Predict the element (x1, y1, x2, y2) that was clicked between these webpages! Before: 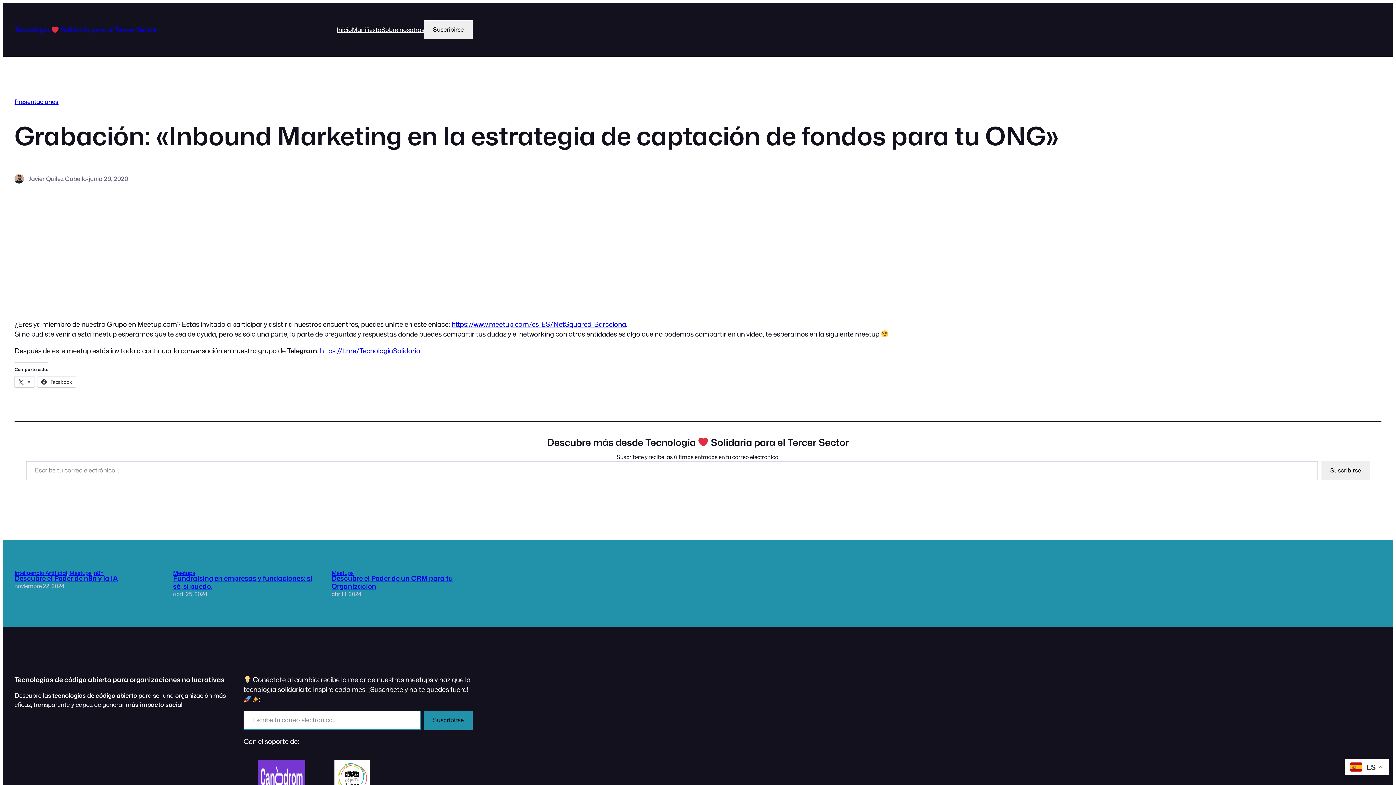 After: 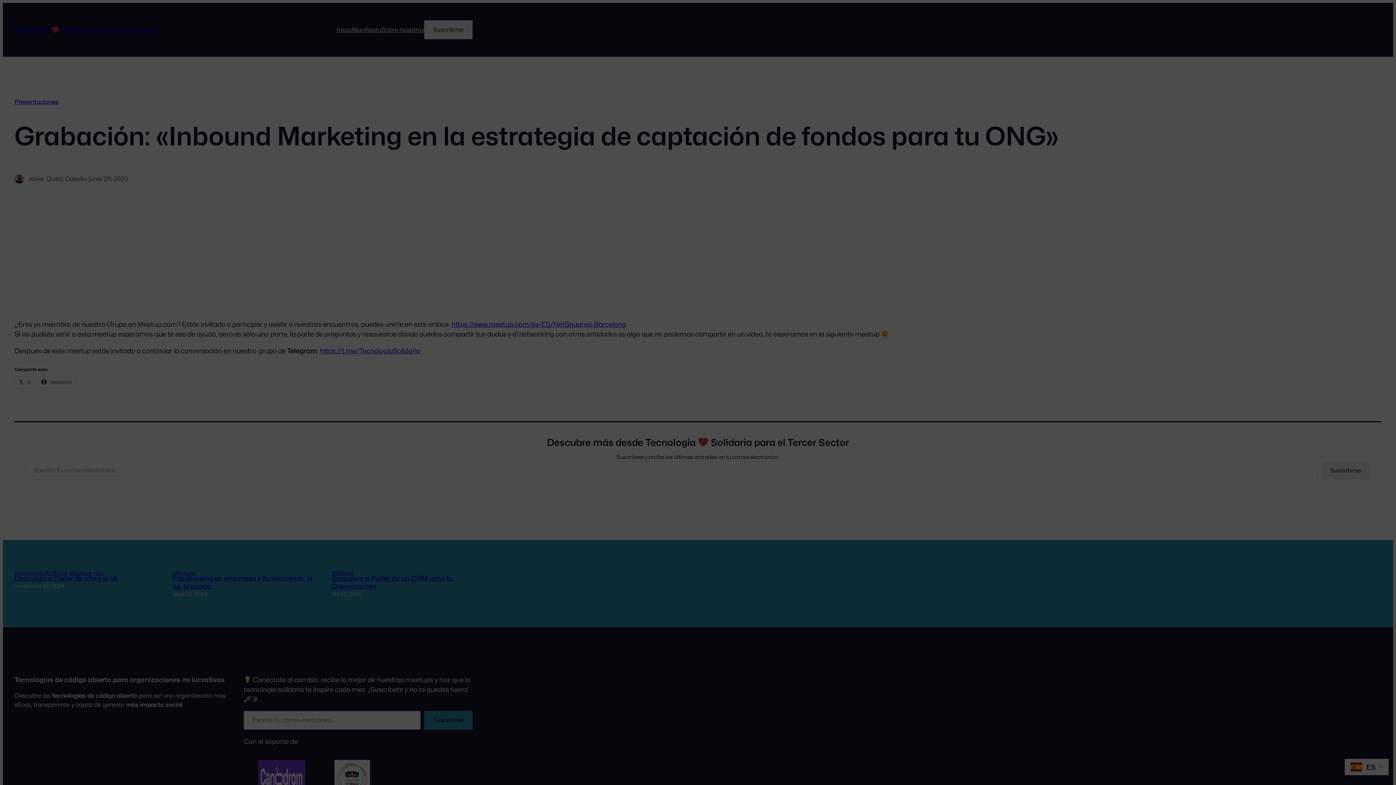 Action: bbox: (424, 20, 472, 39) label: Suscribirse